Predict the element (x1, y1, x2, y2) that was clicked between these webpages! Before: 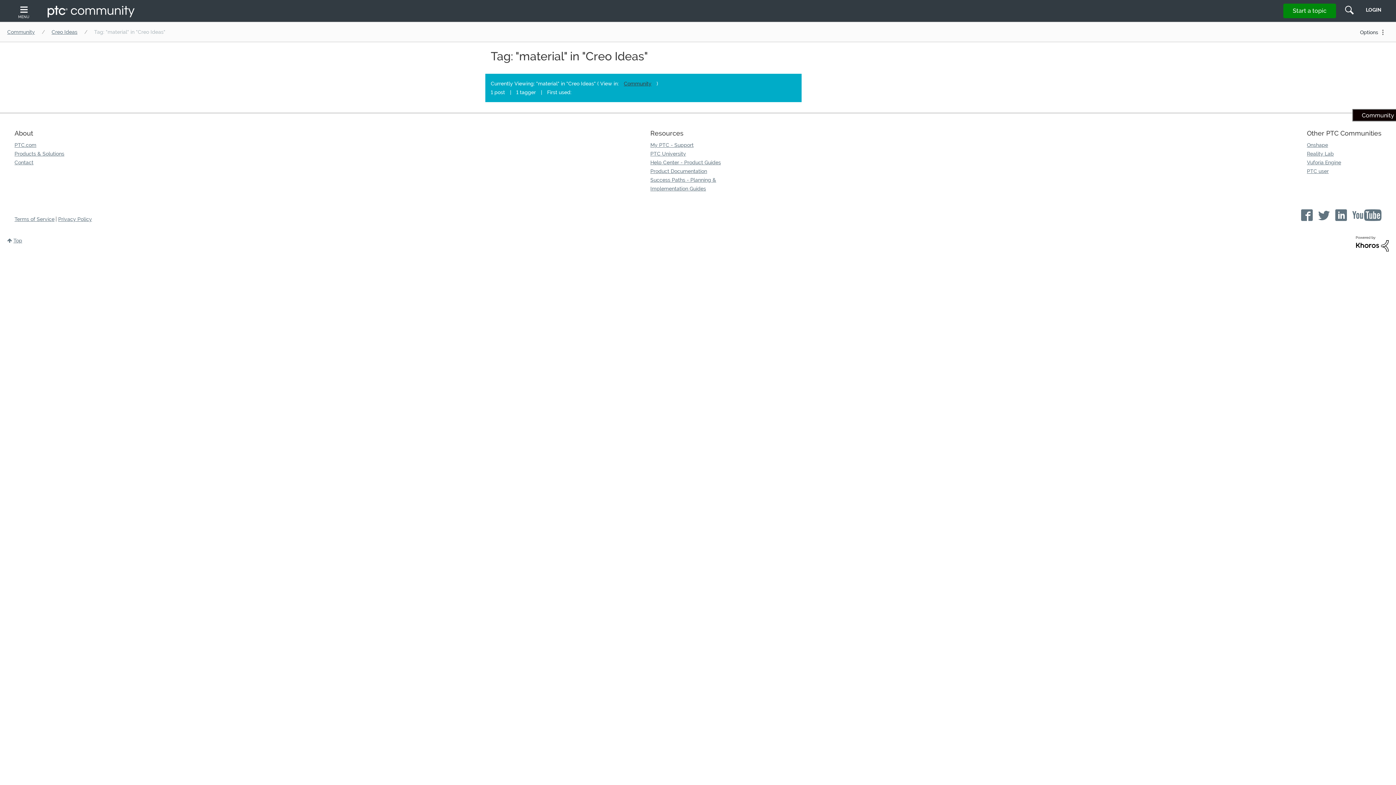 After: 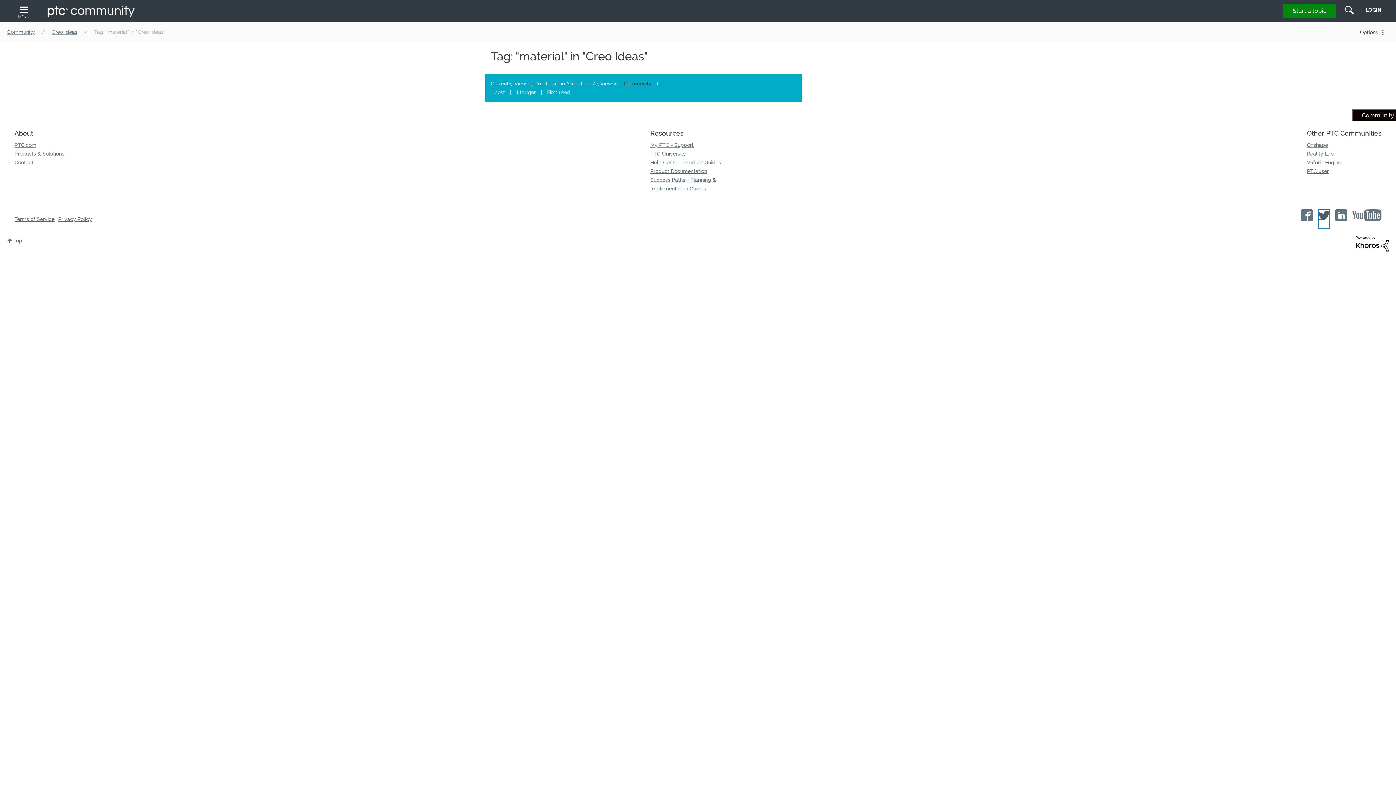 Action: bbox: (1318, 209, 1330, 228)